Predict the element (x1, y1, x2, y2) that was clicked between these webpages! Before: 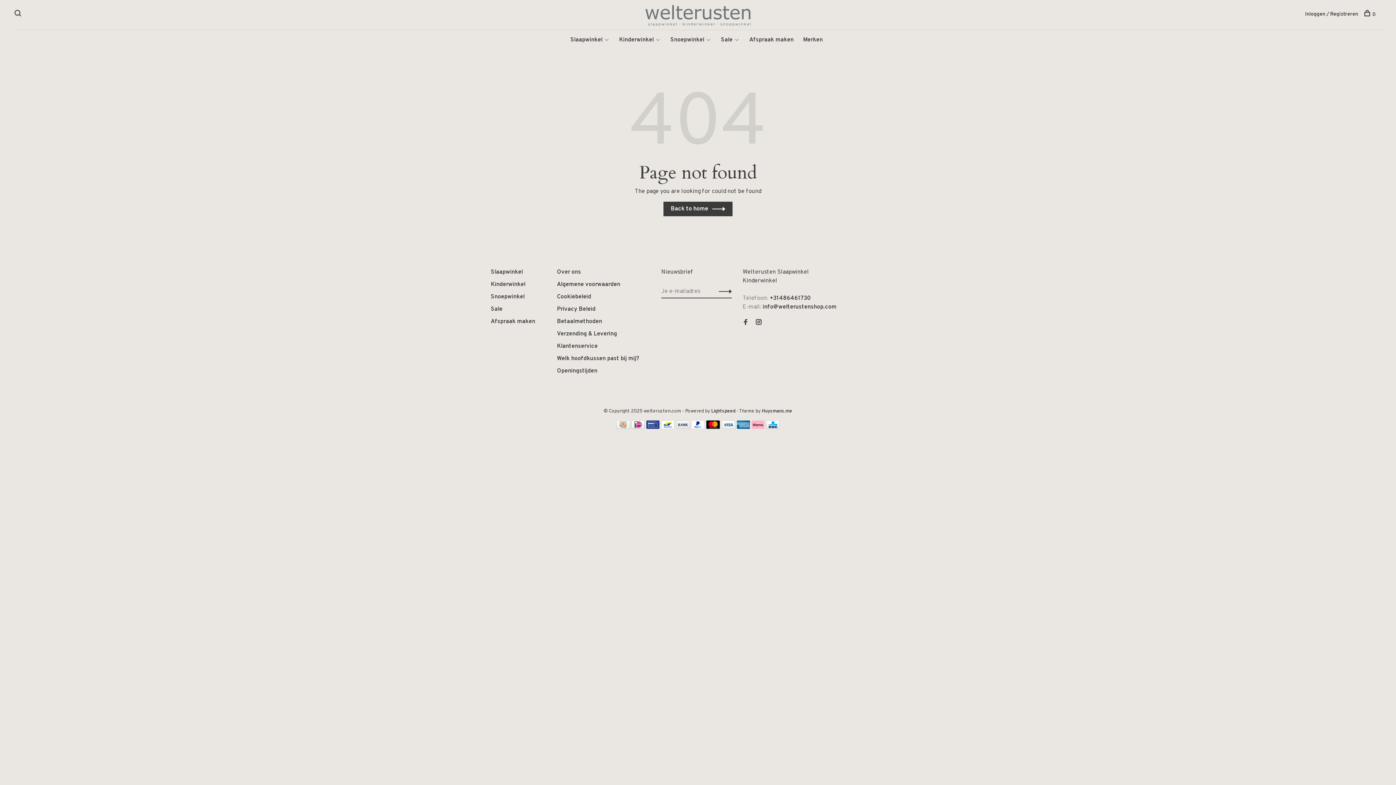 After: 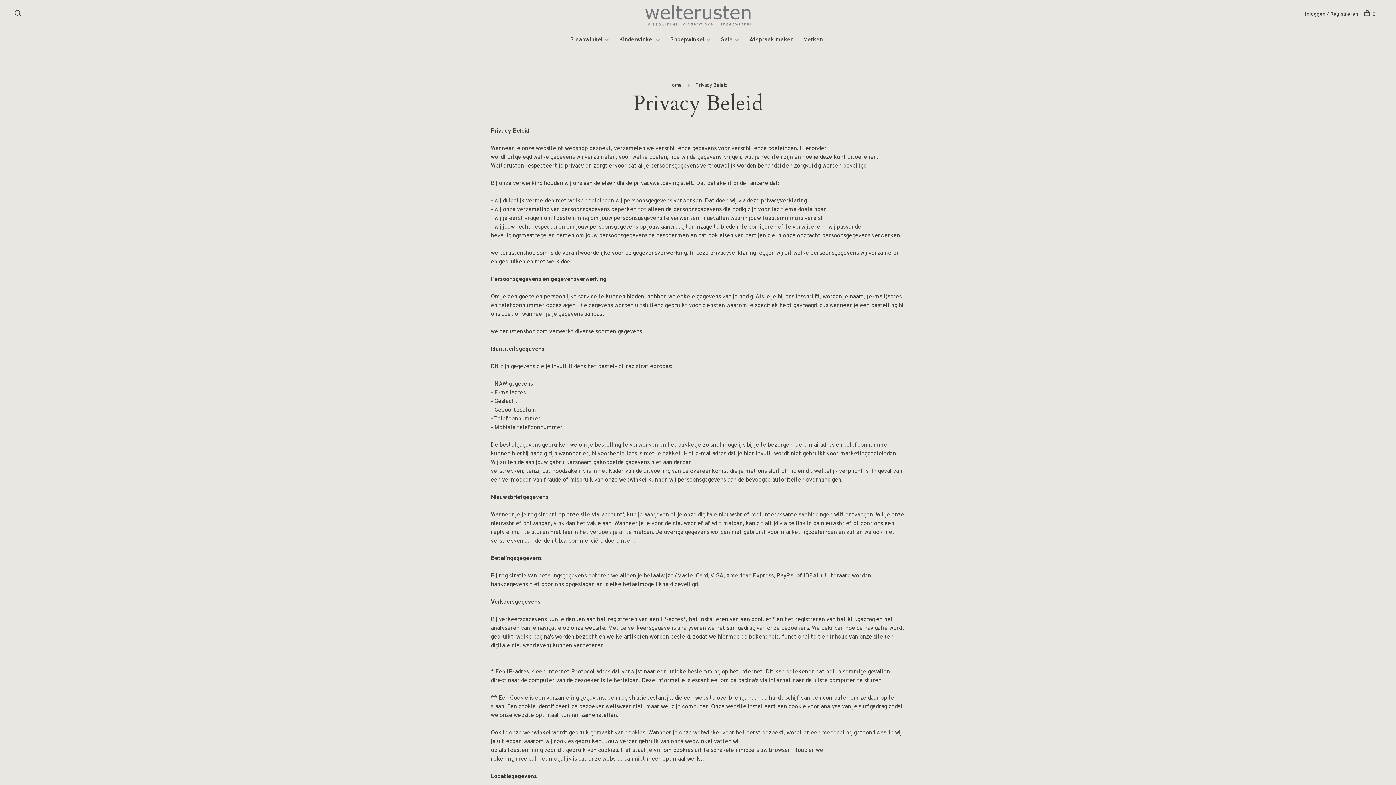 Action: bbox: (557, 305, 595, 313) label: Privacy Beleid